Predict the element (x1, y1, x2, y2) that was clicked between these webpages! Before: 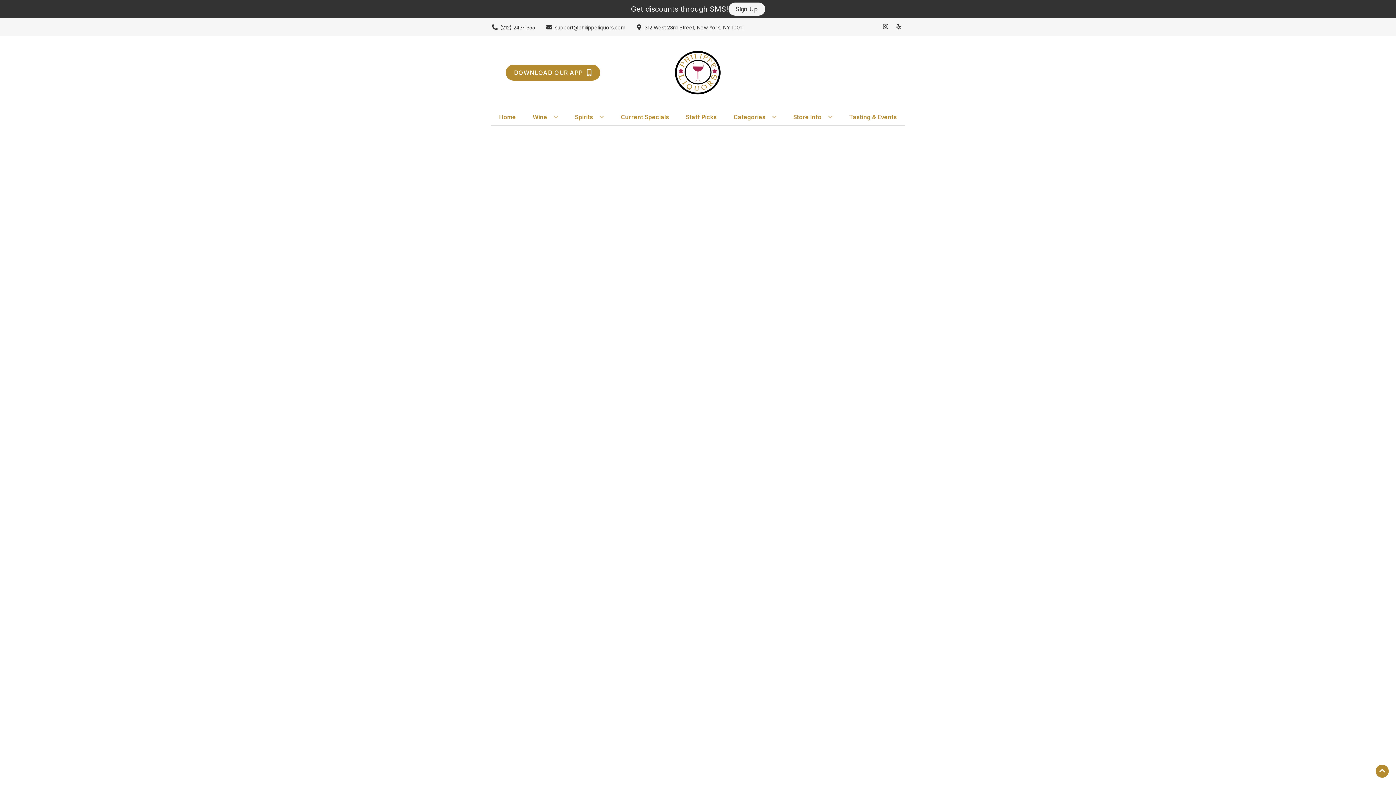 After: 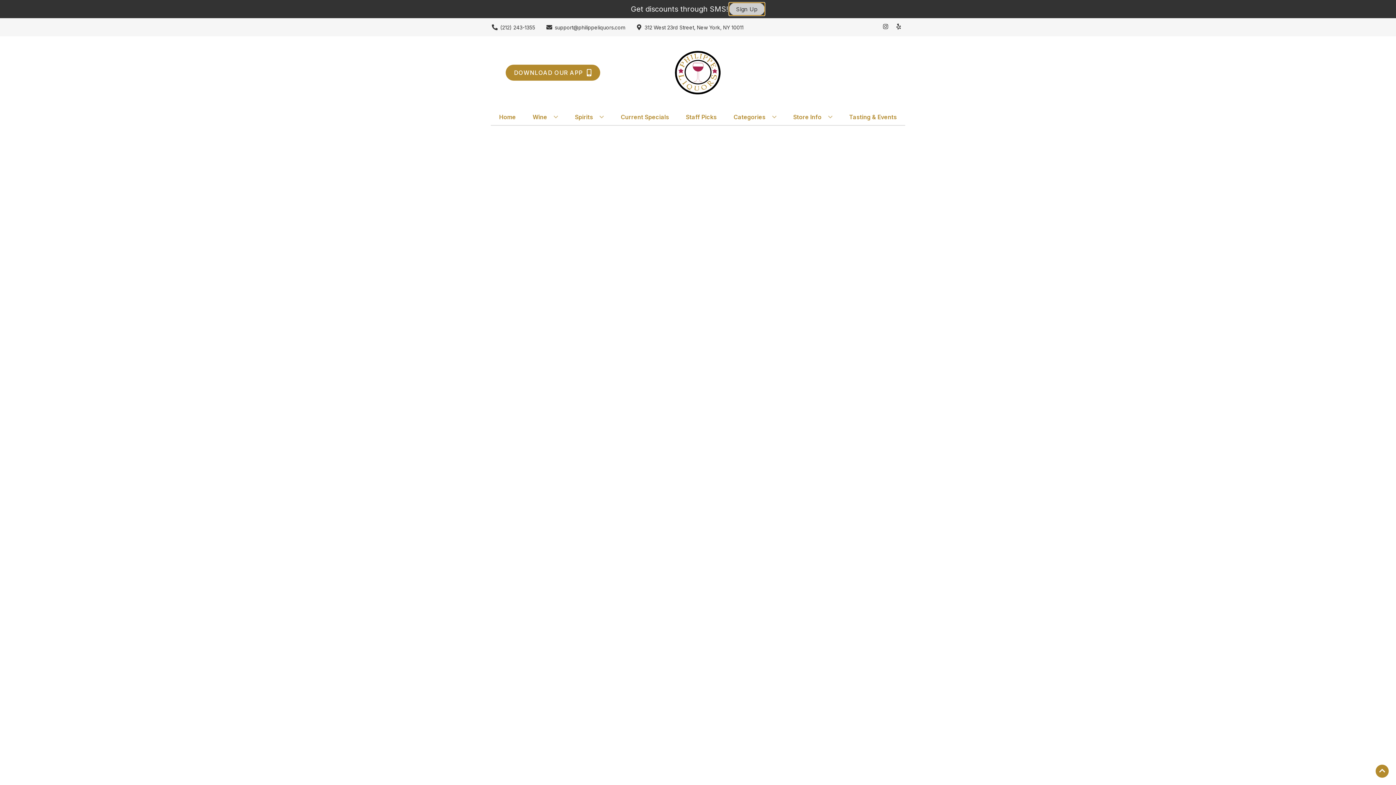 Action: label: Sign Up bbox: (728, 2, 765, 15)